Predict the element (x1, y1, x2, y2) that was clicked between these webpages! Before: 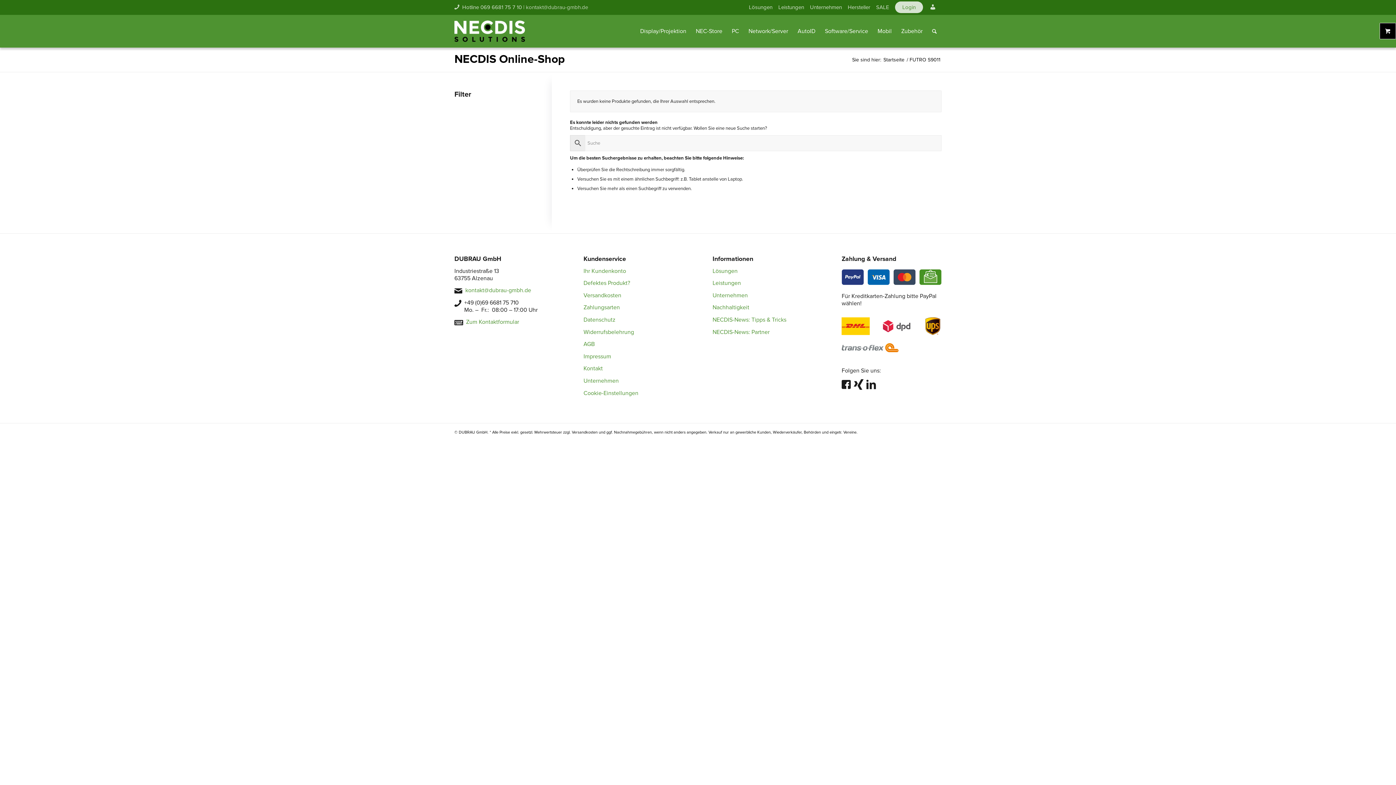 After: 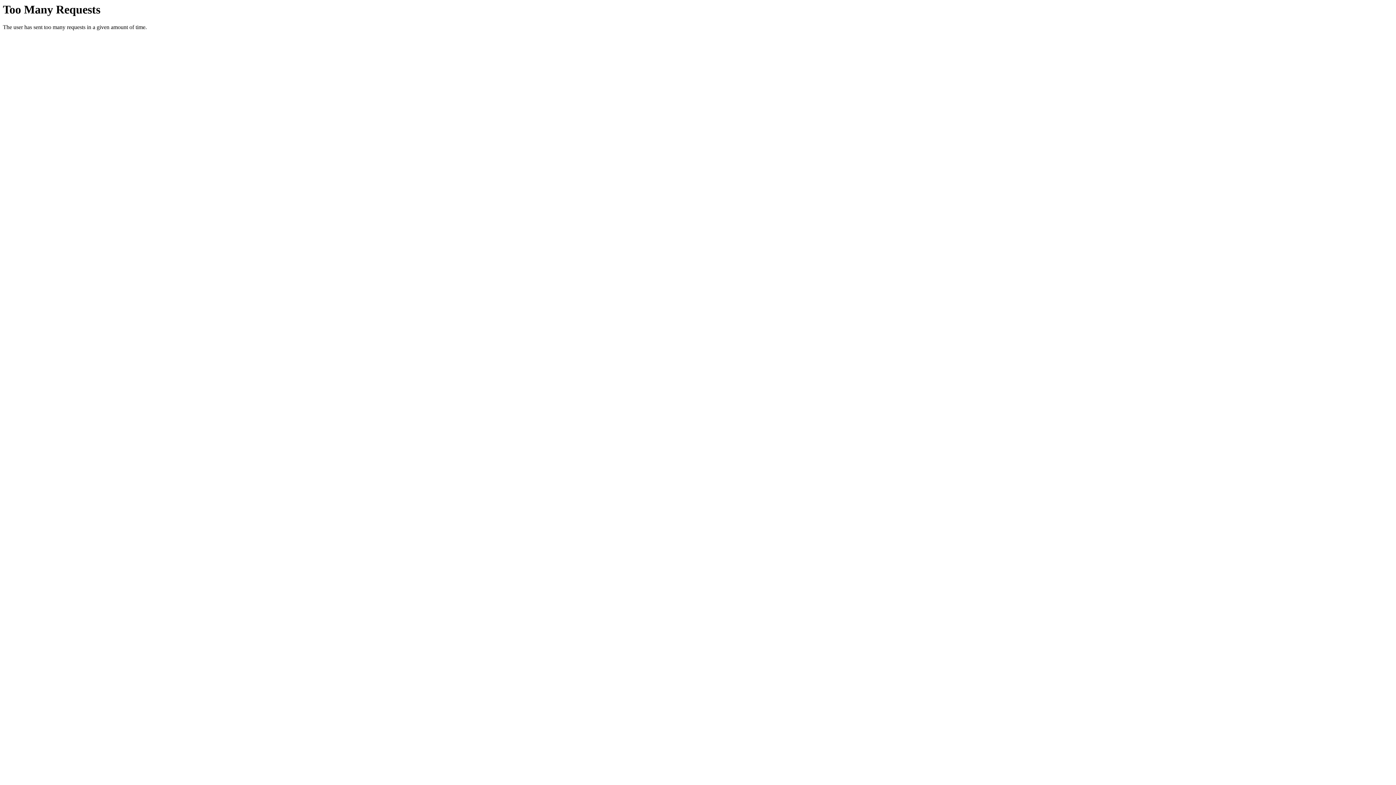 Action: bbox: (583, 353, 611, 360) label: Impressum